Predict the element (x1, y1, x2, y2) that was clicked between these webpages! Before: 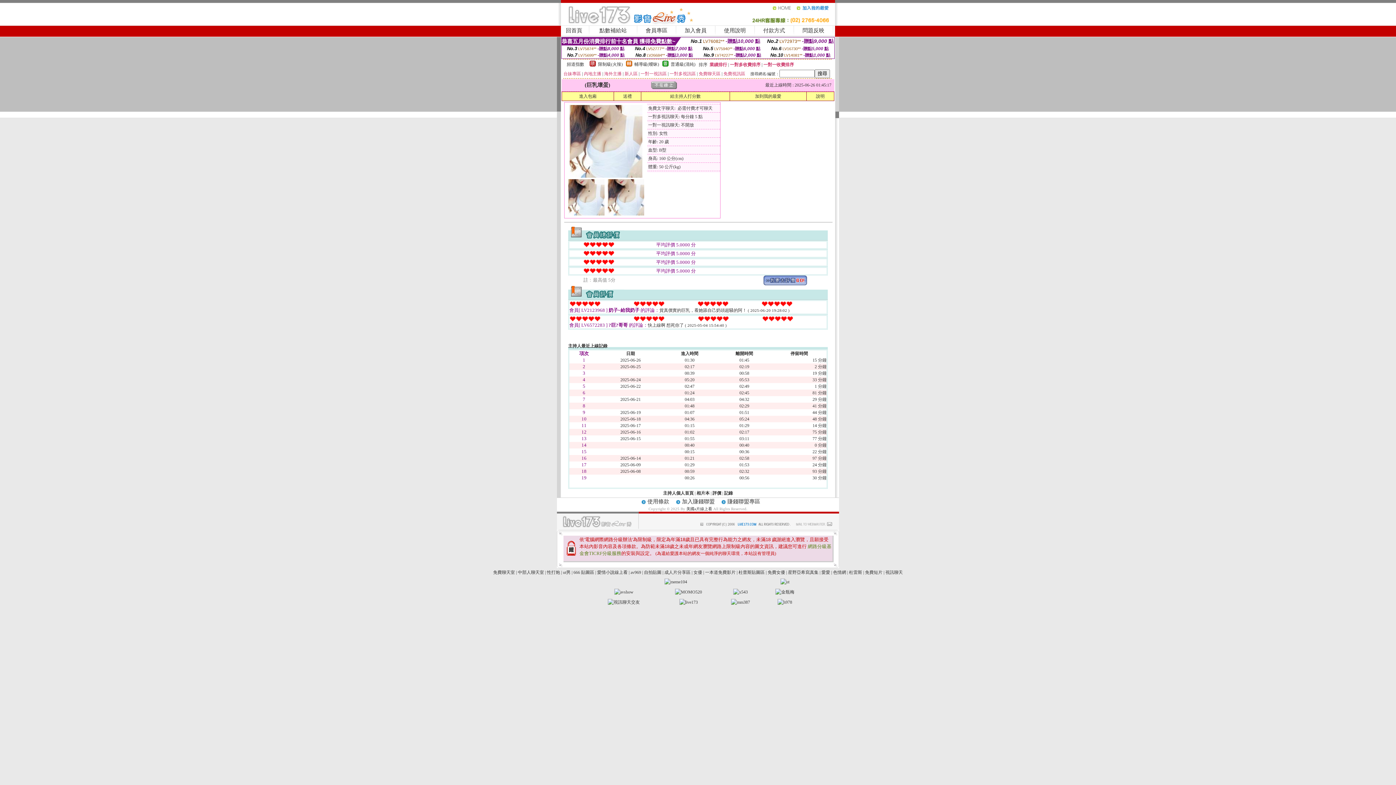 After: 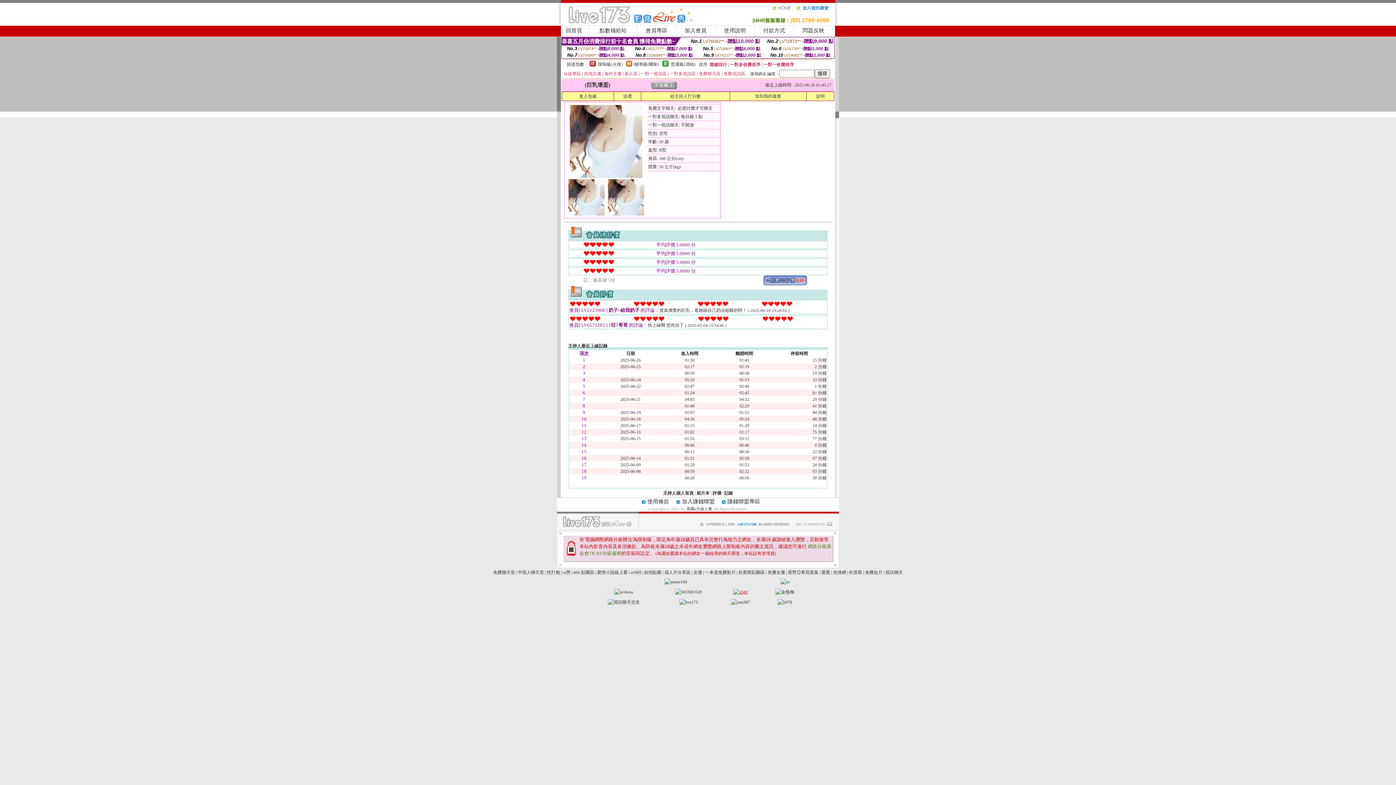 Action: bbox: (733, 589, 748, 594)